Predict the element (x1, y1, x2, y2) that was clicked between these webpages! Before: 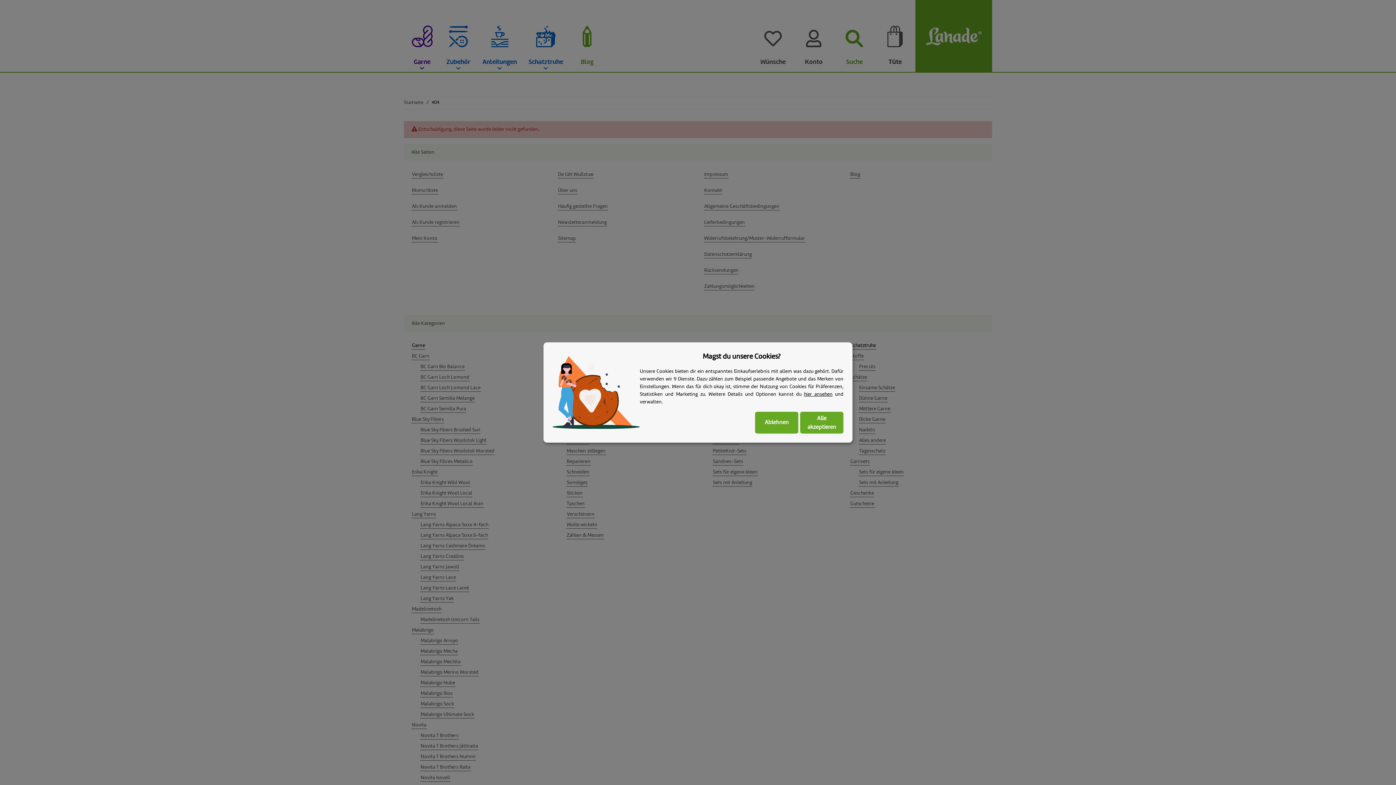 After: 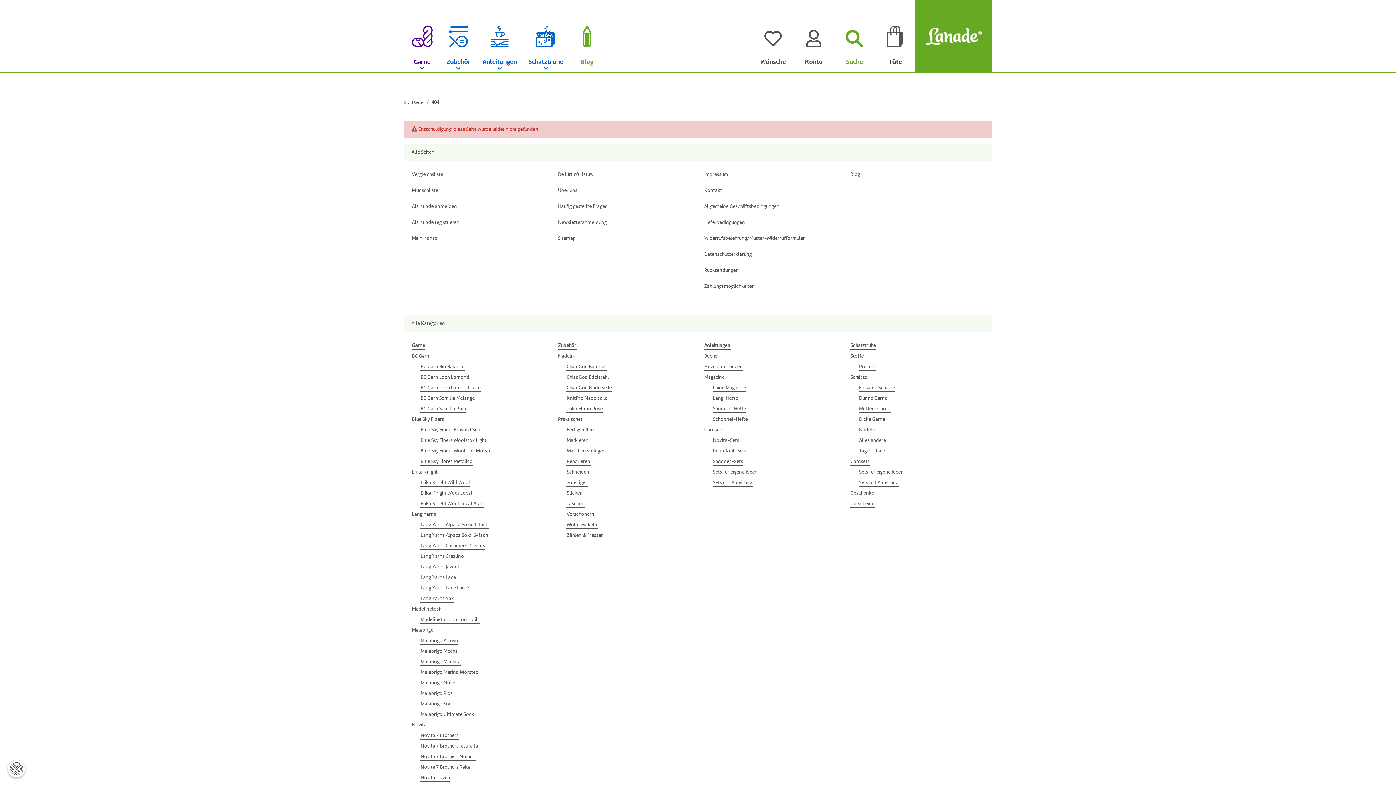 Action: bbox: (755, 412, 798, 433) label: Ablehnen